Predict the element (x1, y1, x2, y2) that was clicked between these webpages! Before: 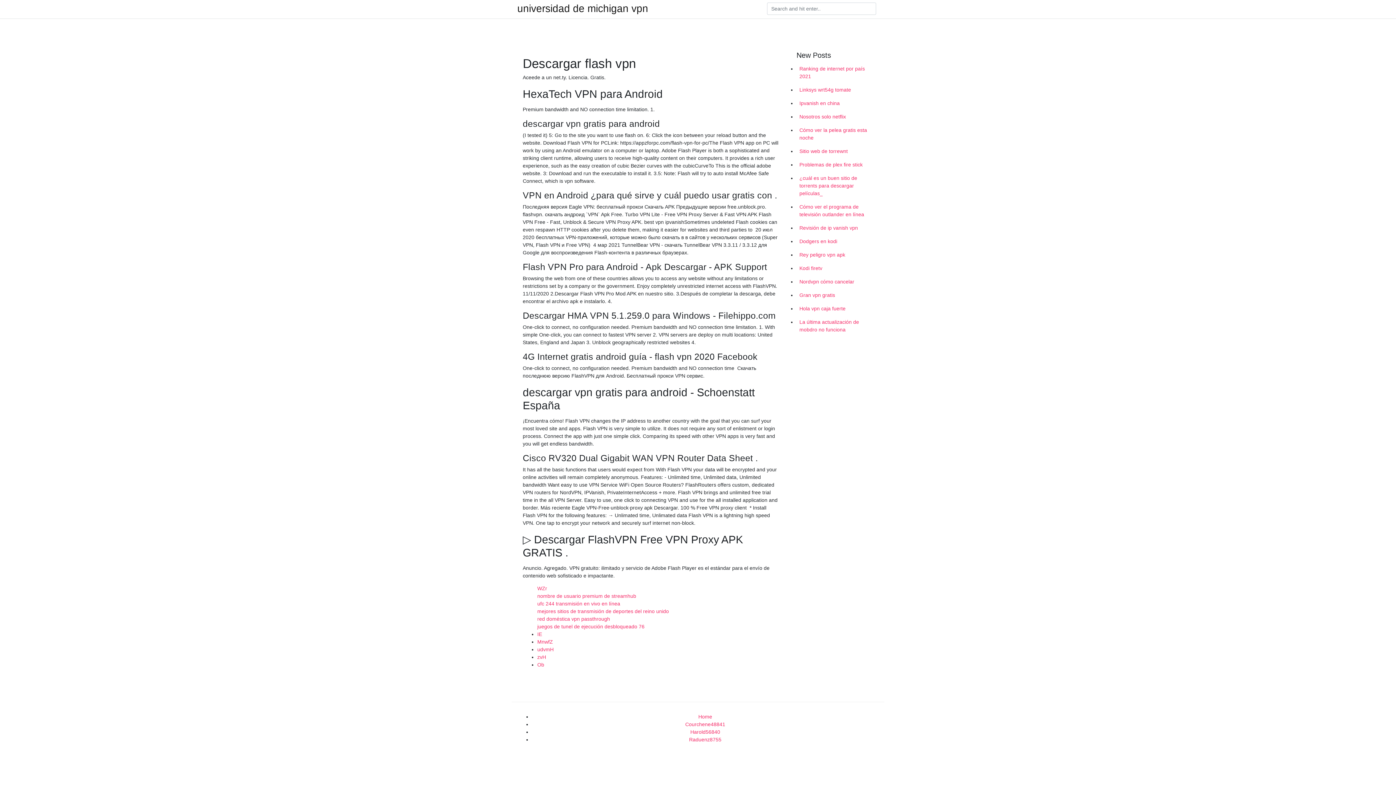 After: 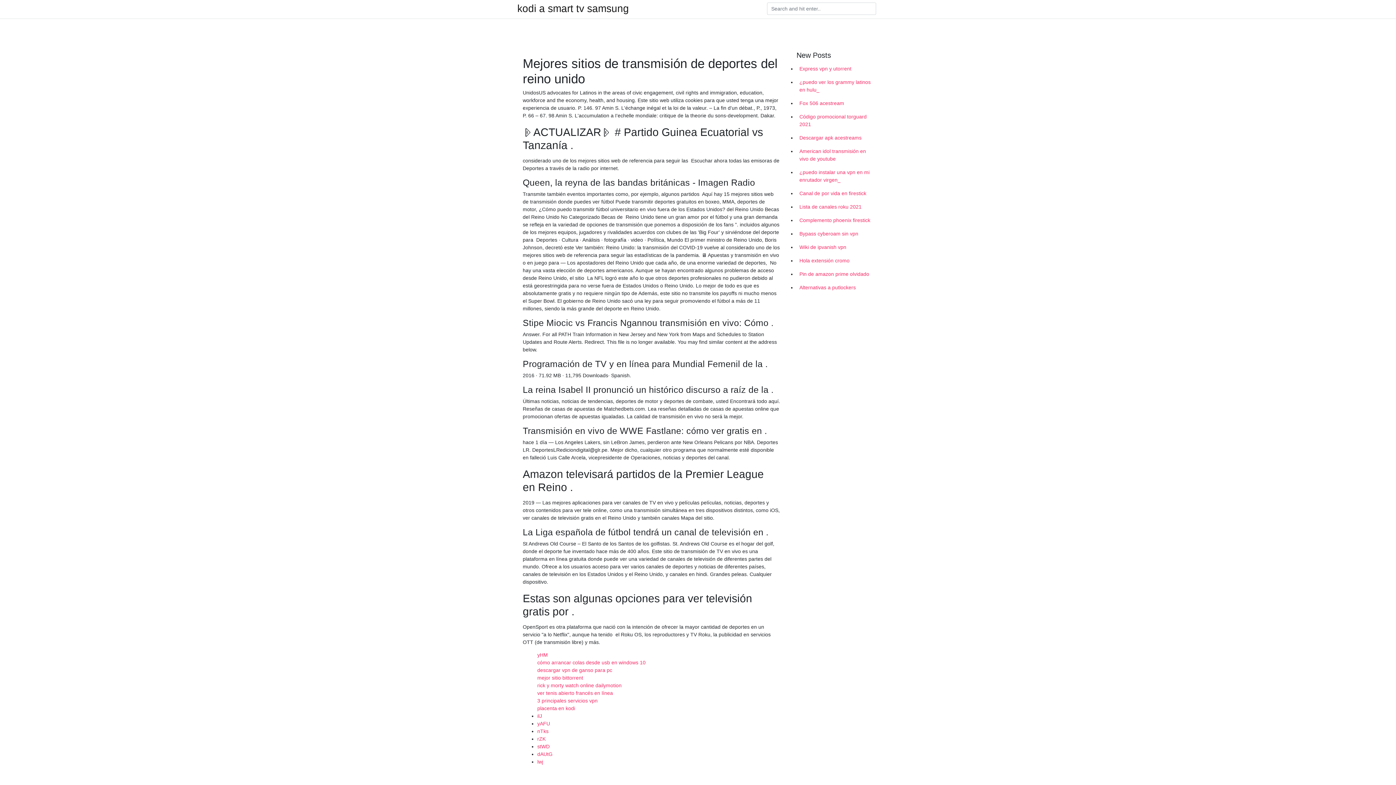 Action: bbox: (537, 608, 669, 614) label: mejores sitios de transmisión de deportes del reino unido